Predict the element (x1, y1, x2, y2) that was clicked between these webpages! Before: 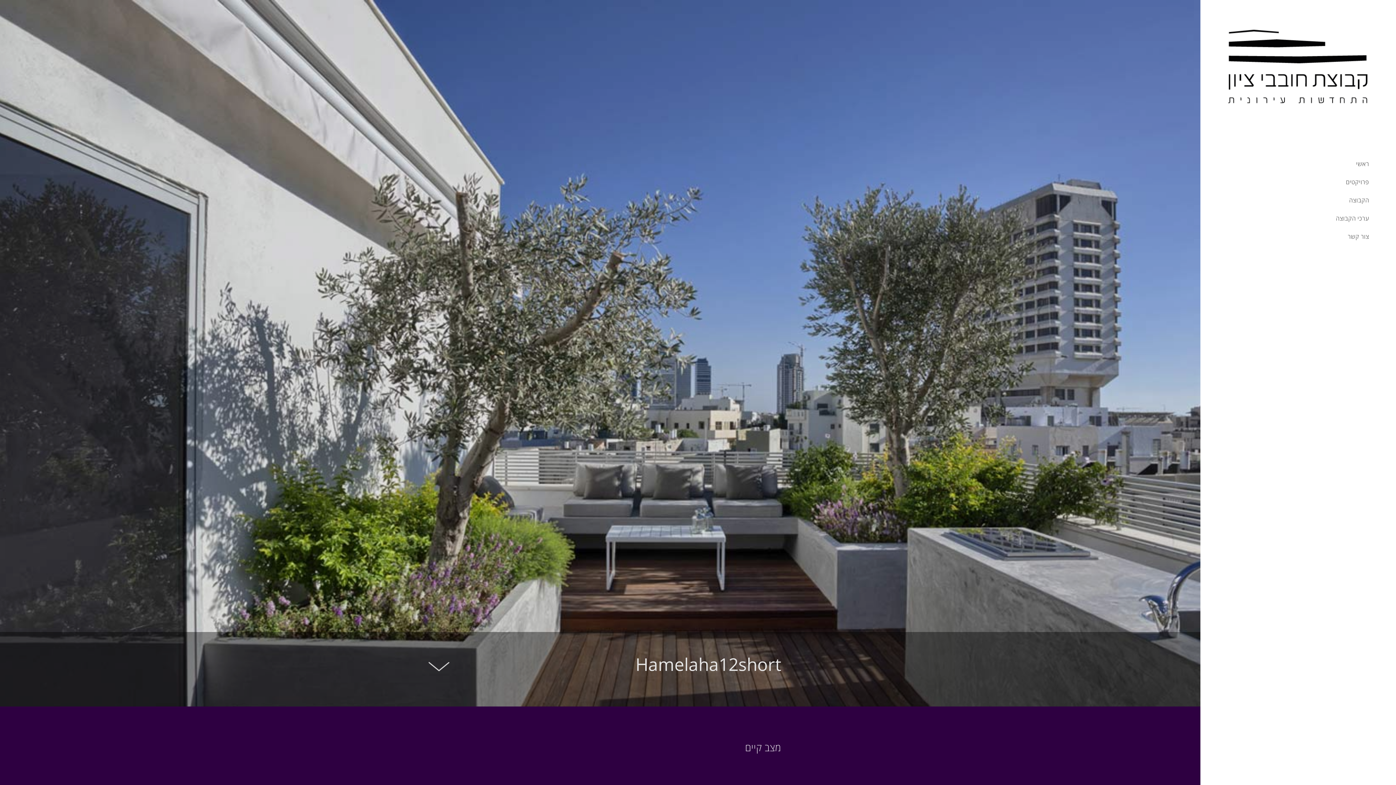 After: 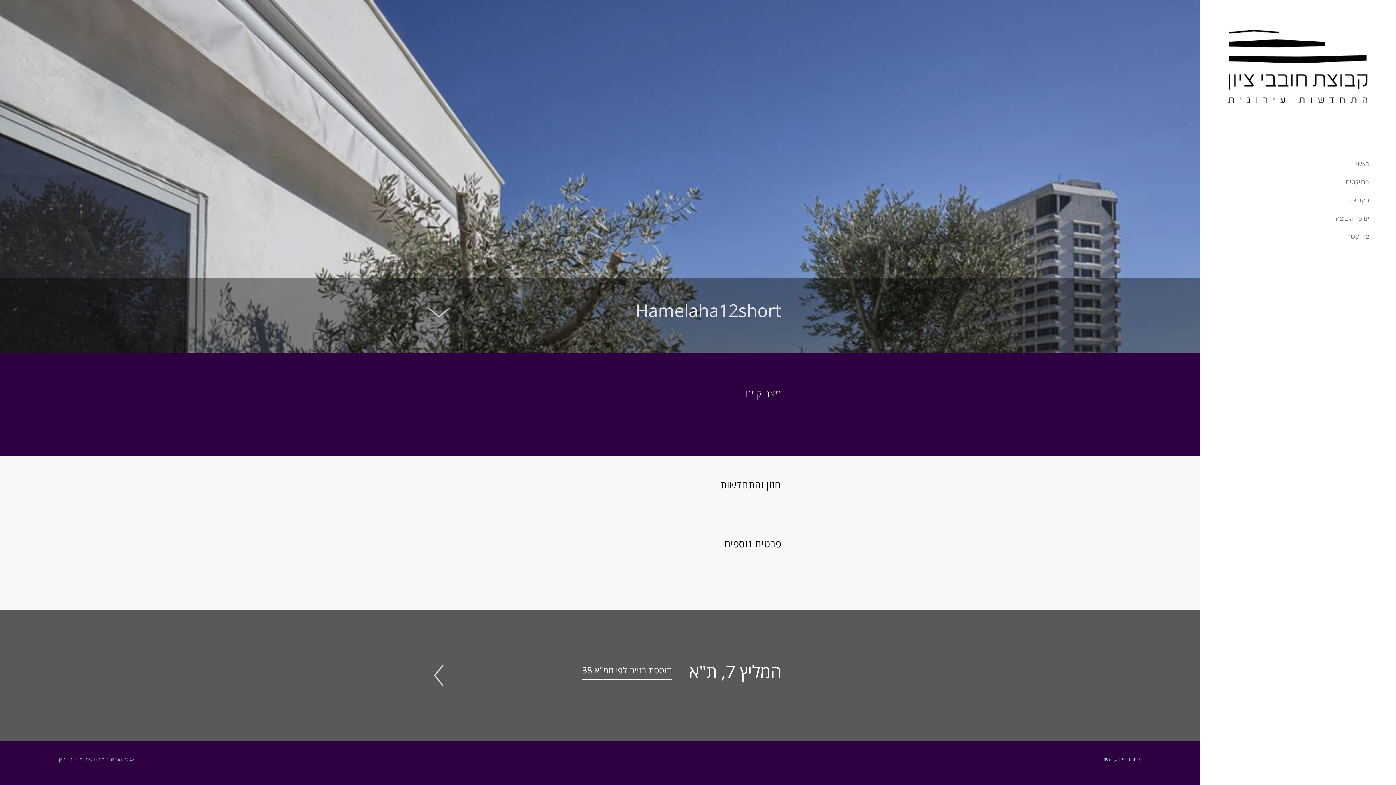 Action: bbox: (0, 632, 1200, 706) label: Hamelaha12short